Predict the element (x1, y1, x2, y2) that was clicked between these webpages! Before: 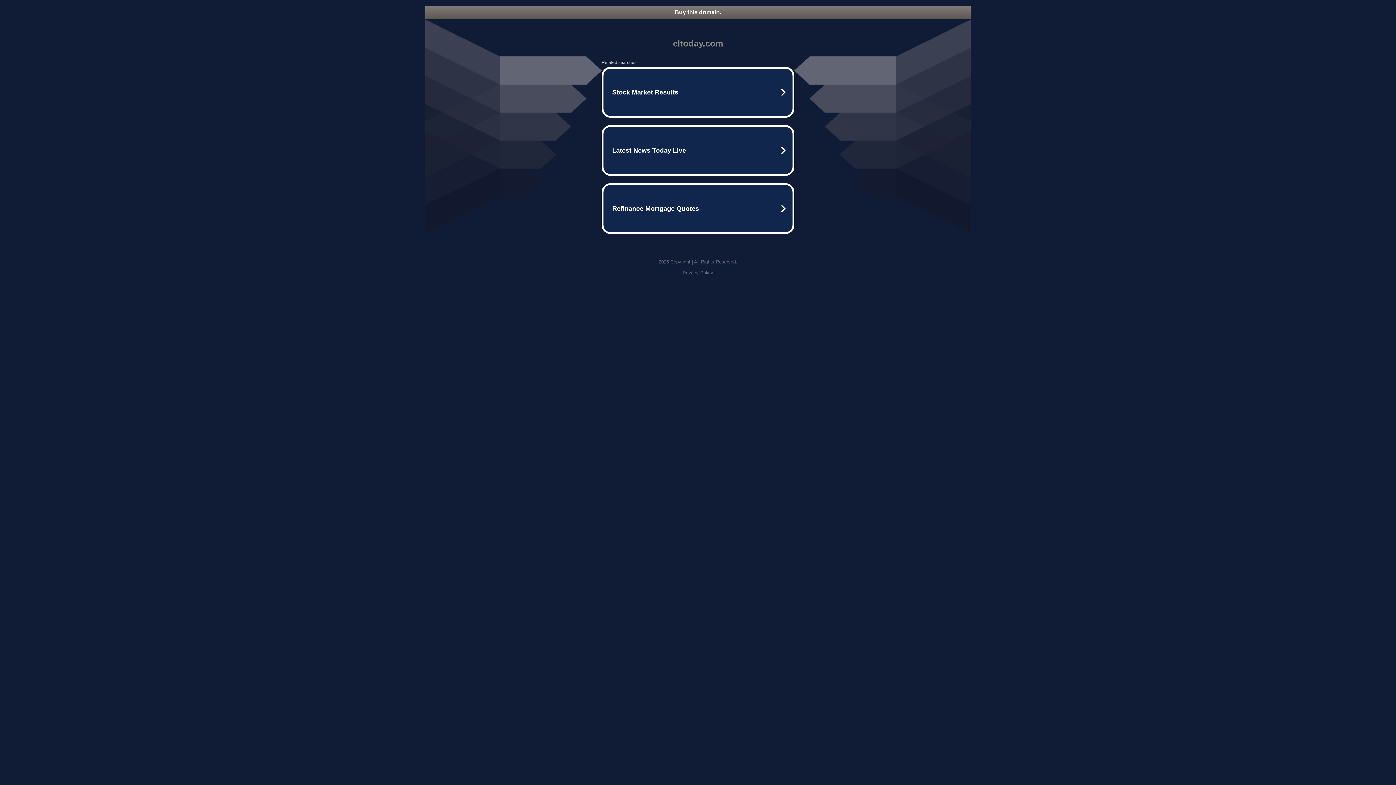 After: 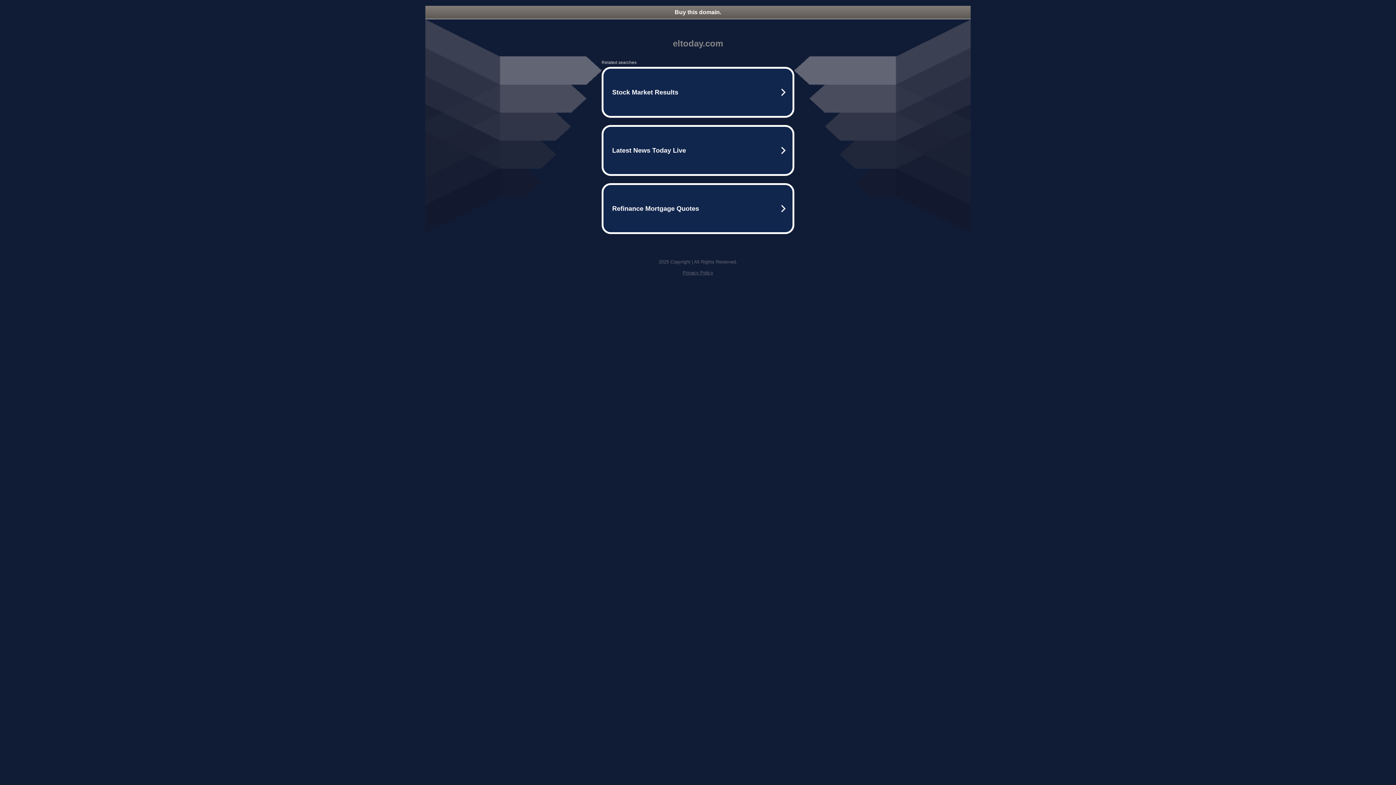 Action: bbox: (425, 5, 970, 18) label: Buy this domain.